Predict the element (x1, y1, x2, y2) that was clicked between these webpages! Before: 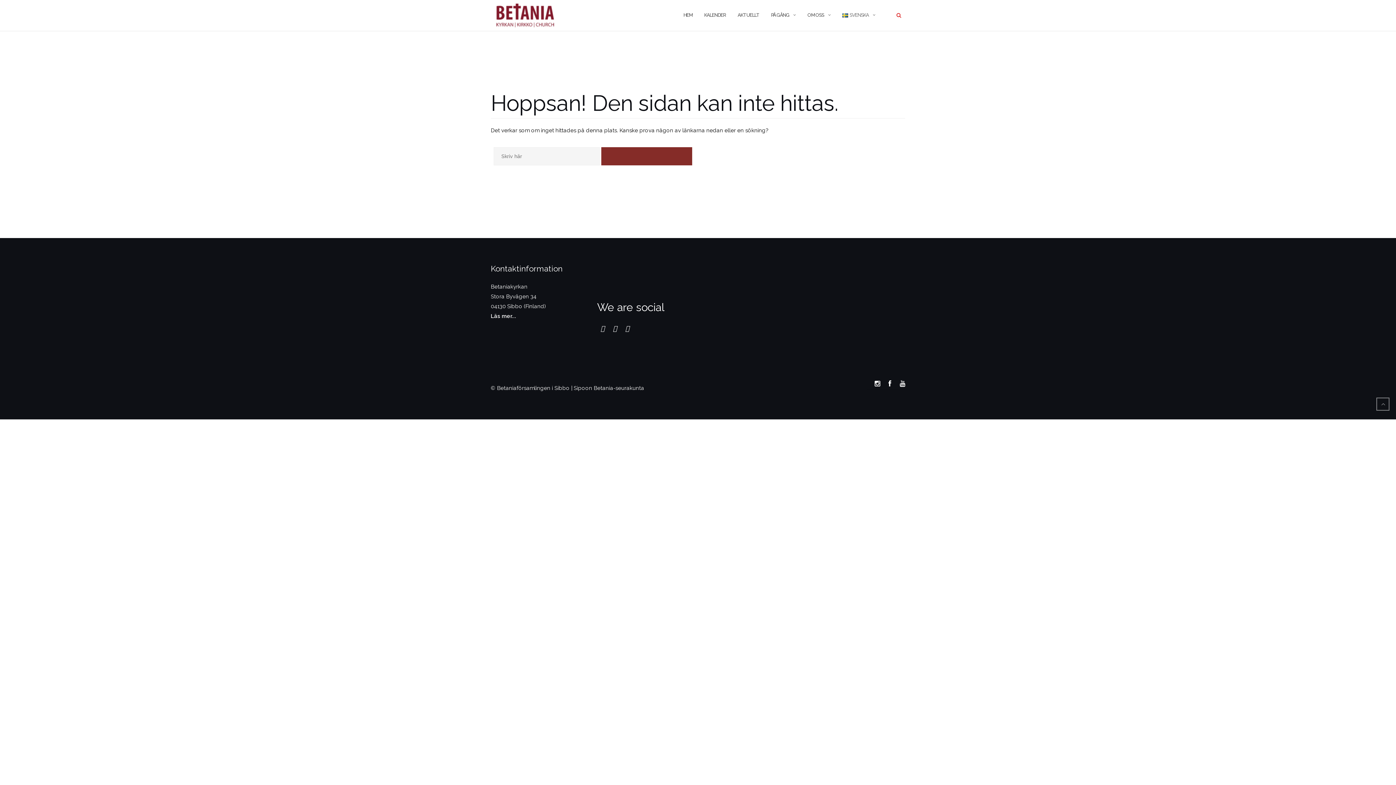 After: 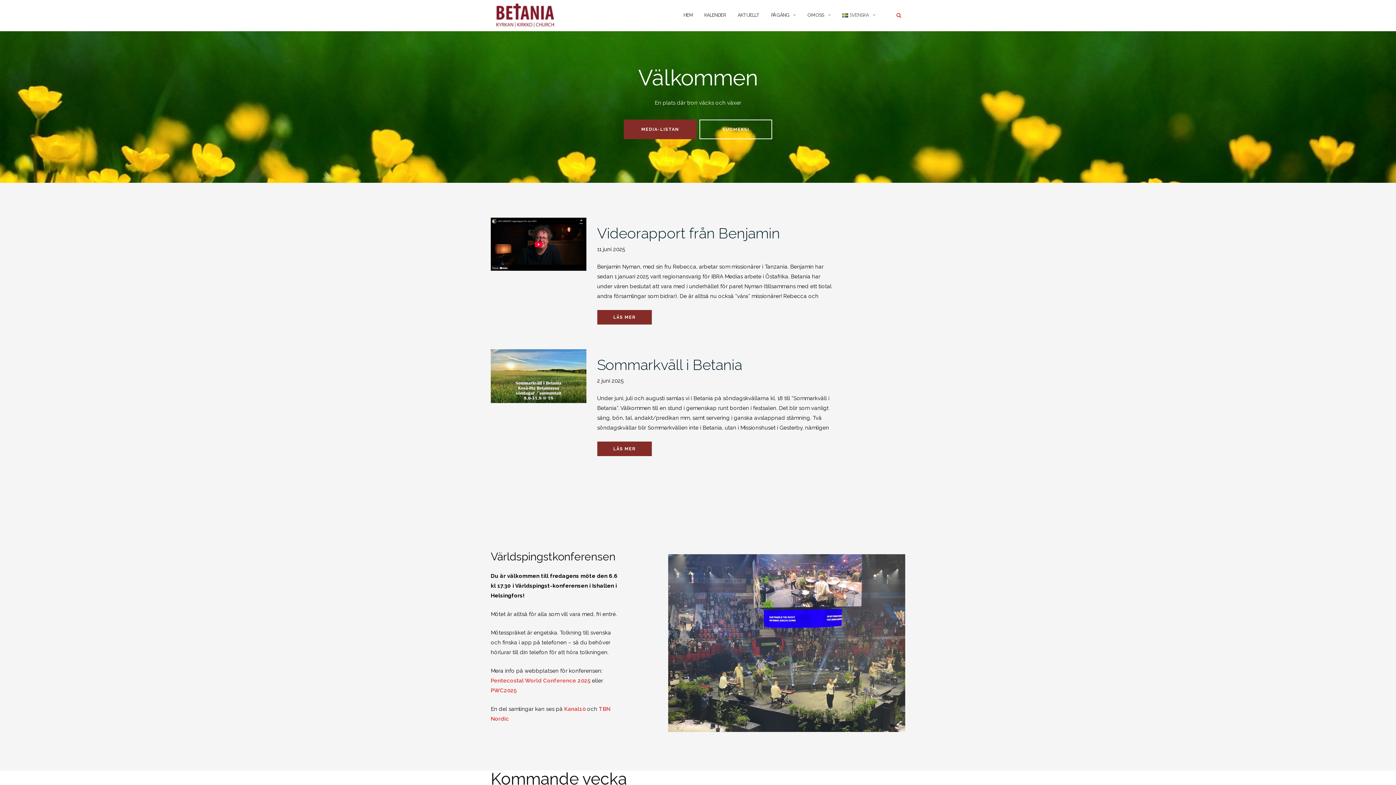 Action: bbox: (496, 3, 554, 27)